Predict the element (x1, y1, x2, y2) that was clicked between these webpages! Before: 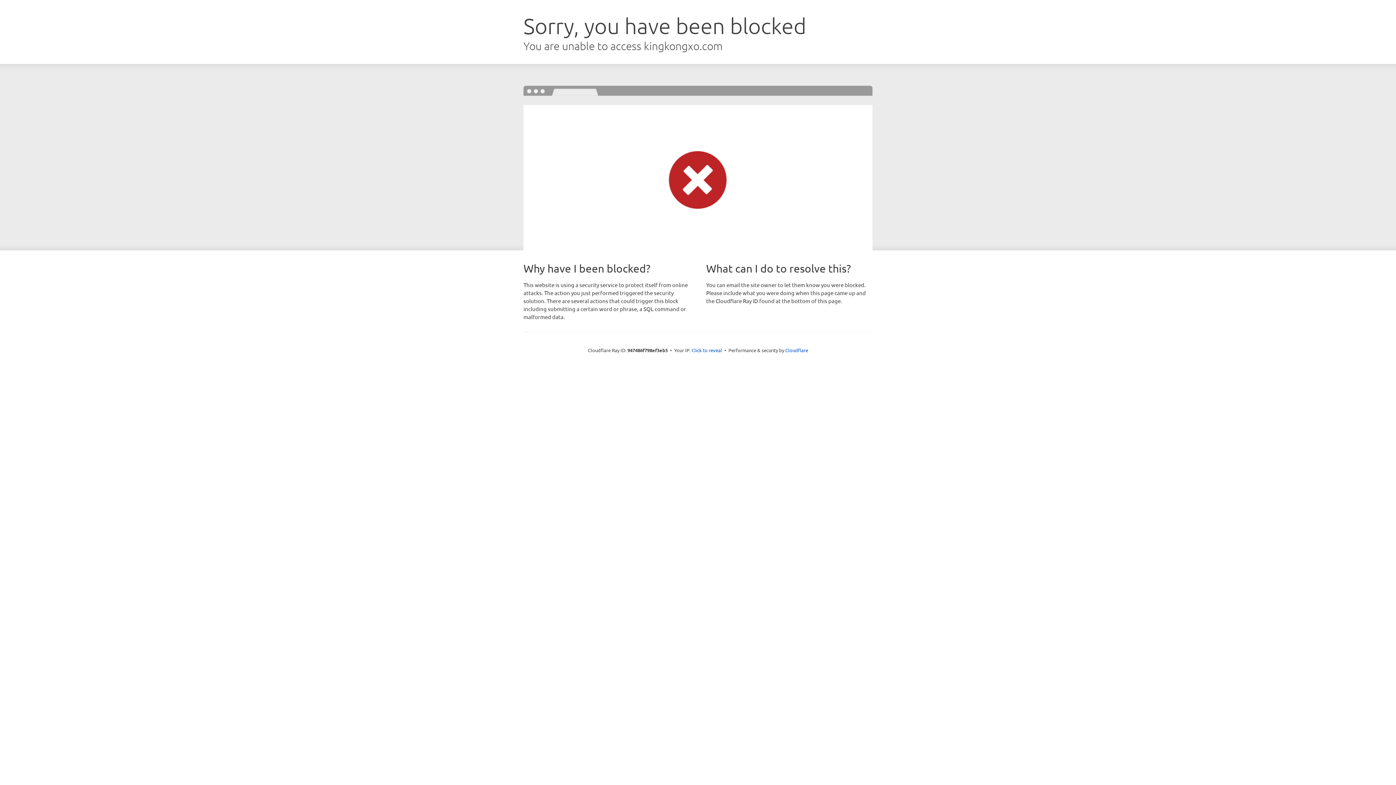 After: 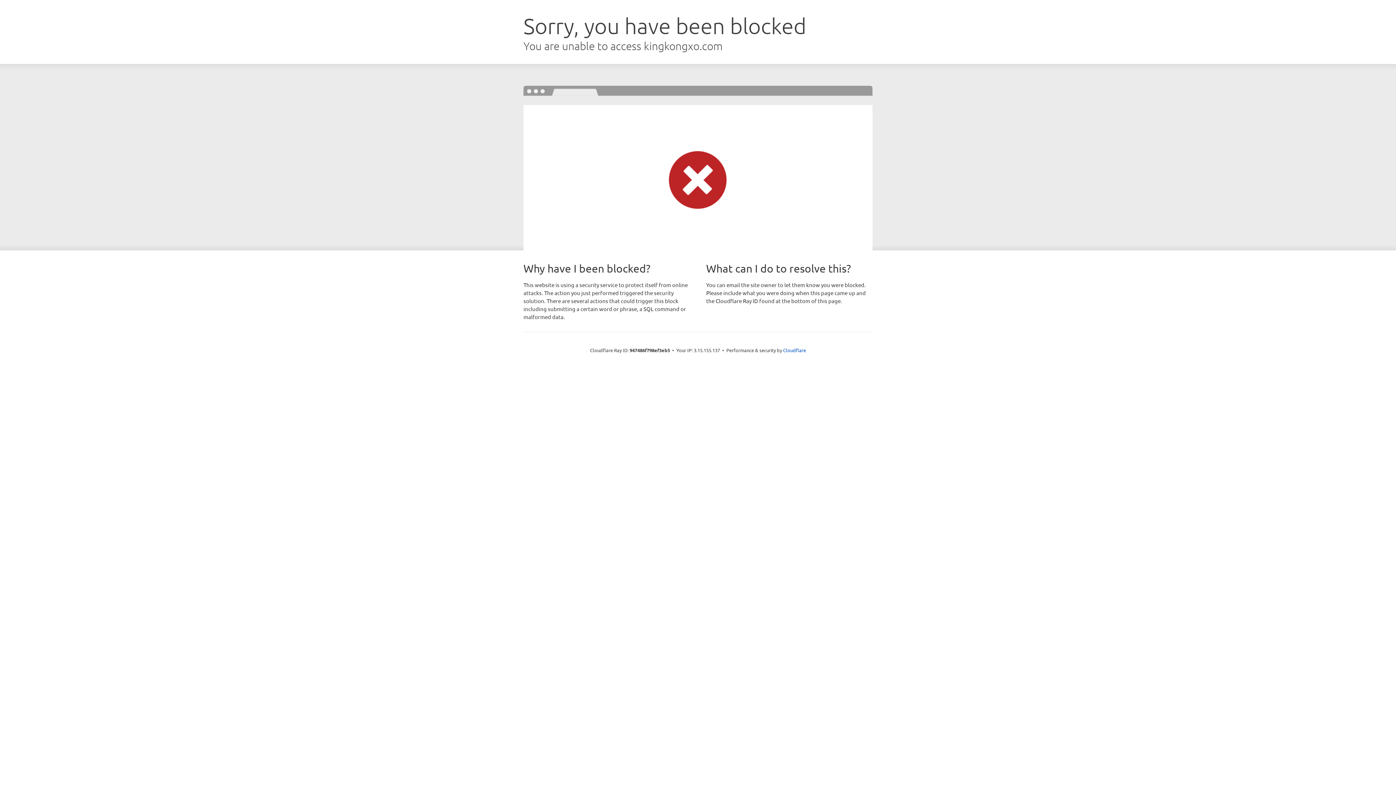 Action: label: Click to reveal bbox: (691, 346, 722, 353)